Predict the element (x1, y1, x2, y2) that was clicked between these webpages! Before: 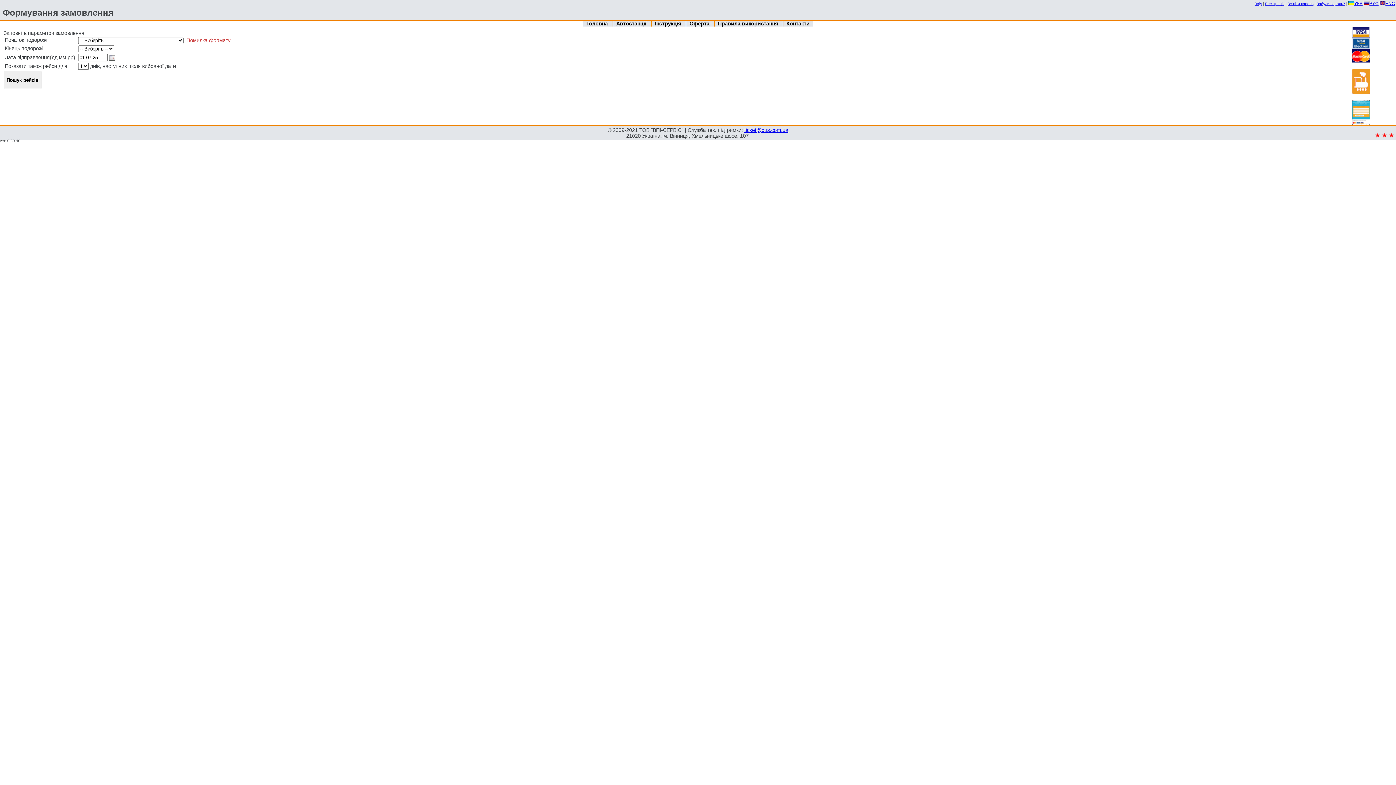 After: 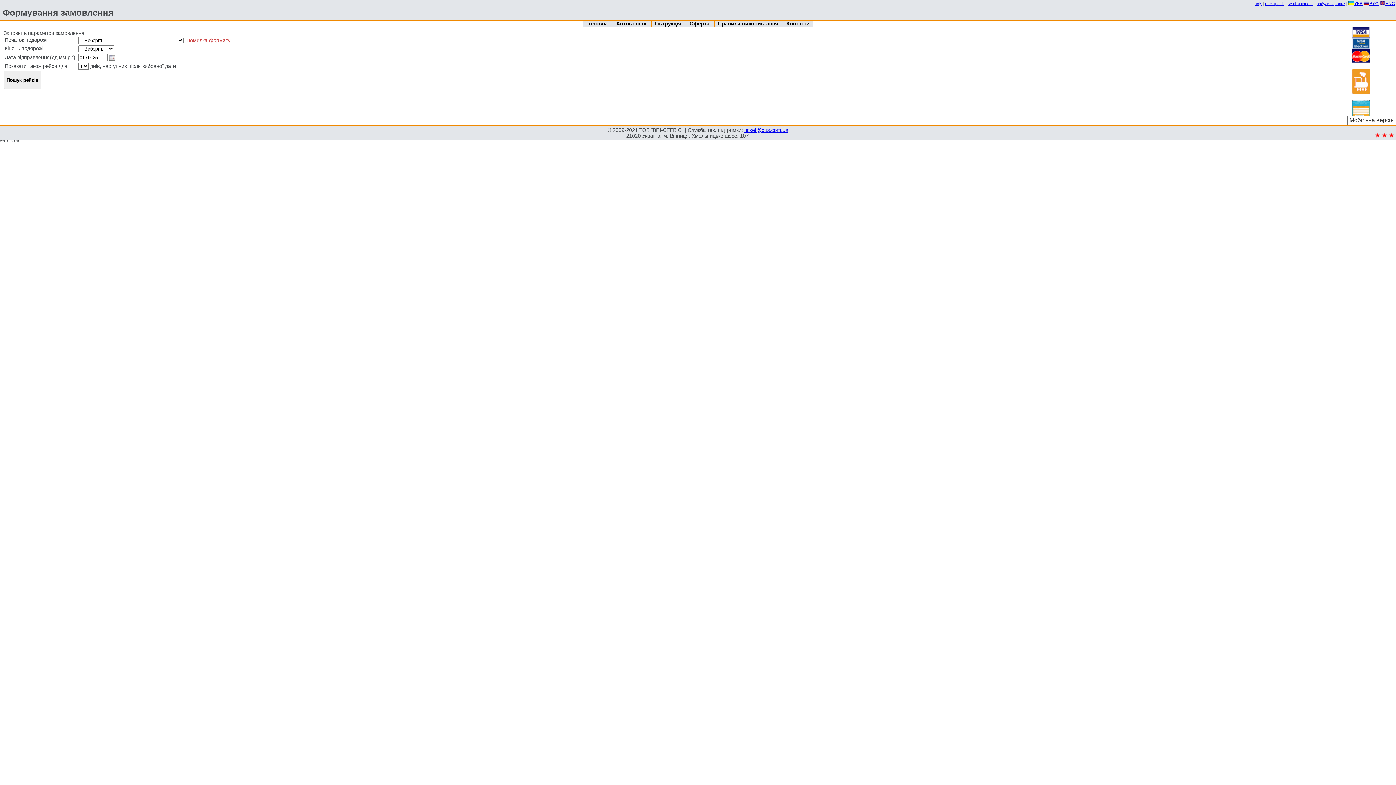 Action: bbox: (1352, 120, 1370, 126)